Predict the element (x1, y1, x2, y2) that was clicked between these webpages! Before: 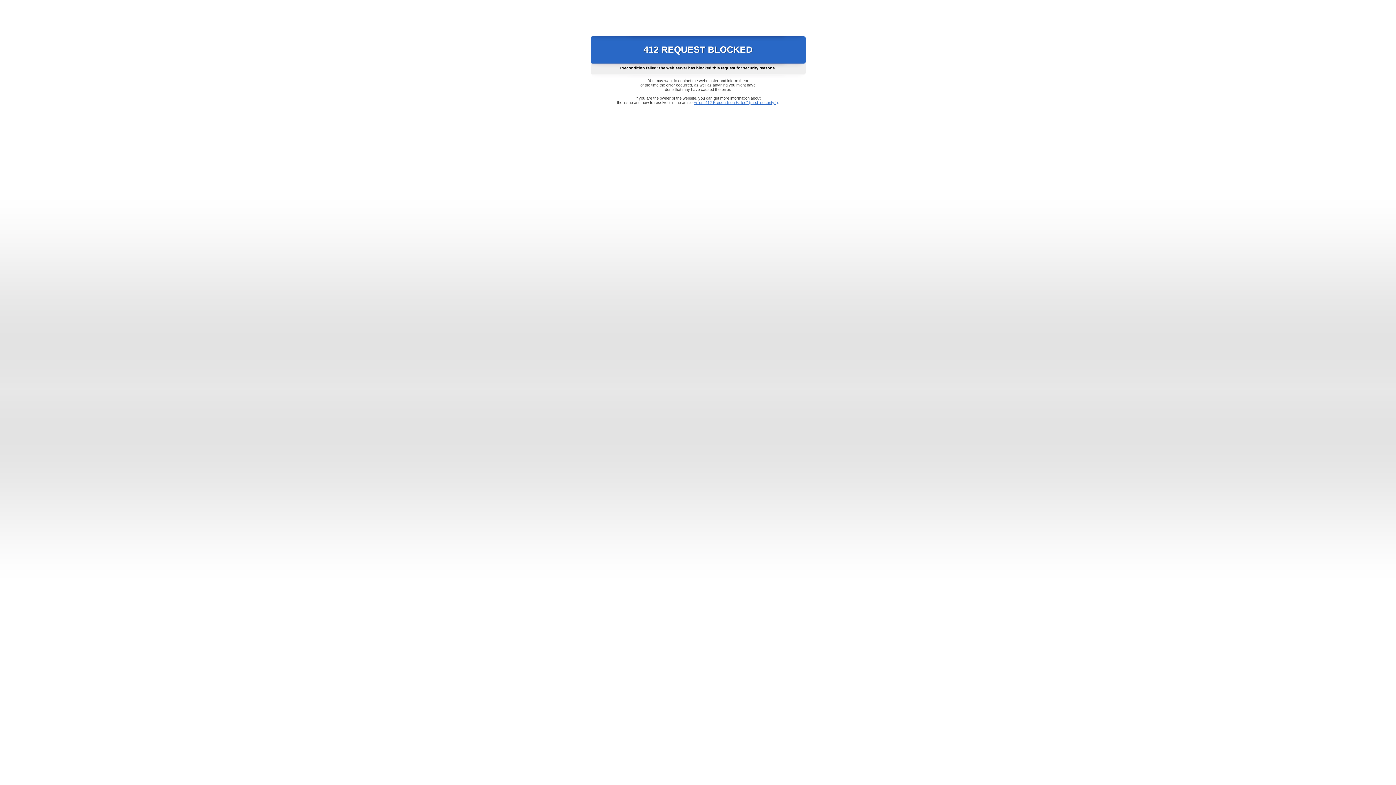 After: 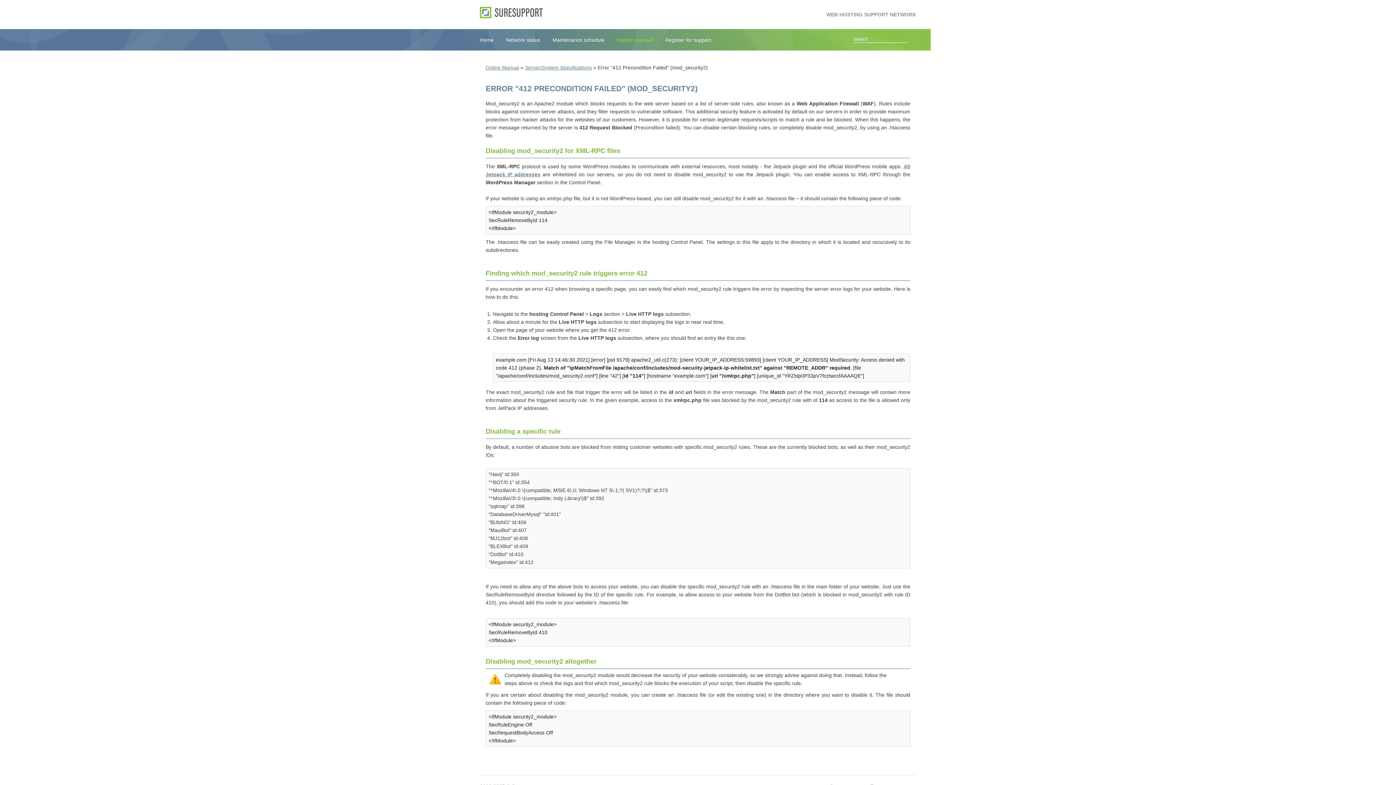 Action: label: Error "412 Precondition Failed" (mod_security2) bbox: (693, 100, 778, 104)